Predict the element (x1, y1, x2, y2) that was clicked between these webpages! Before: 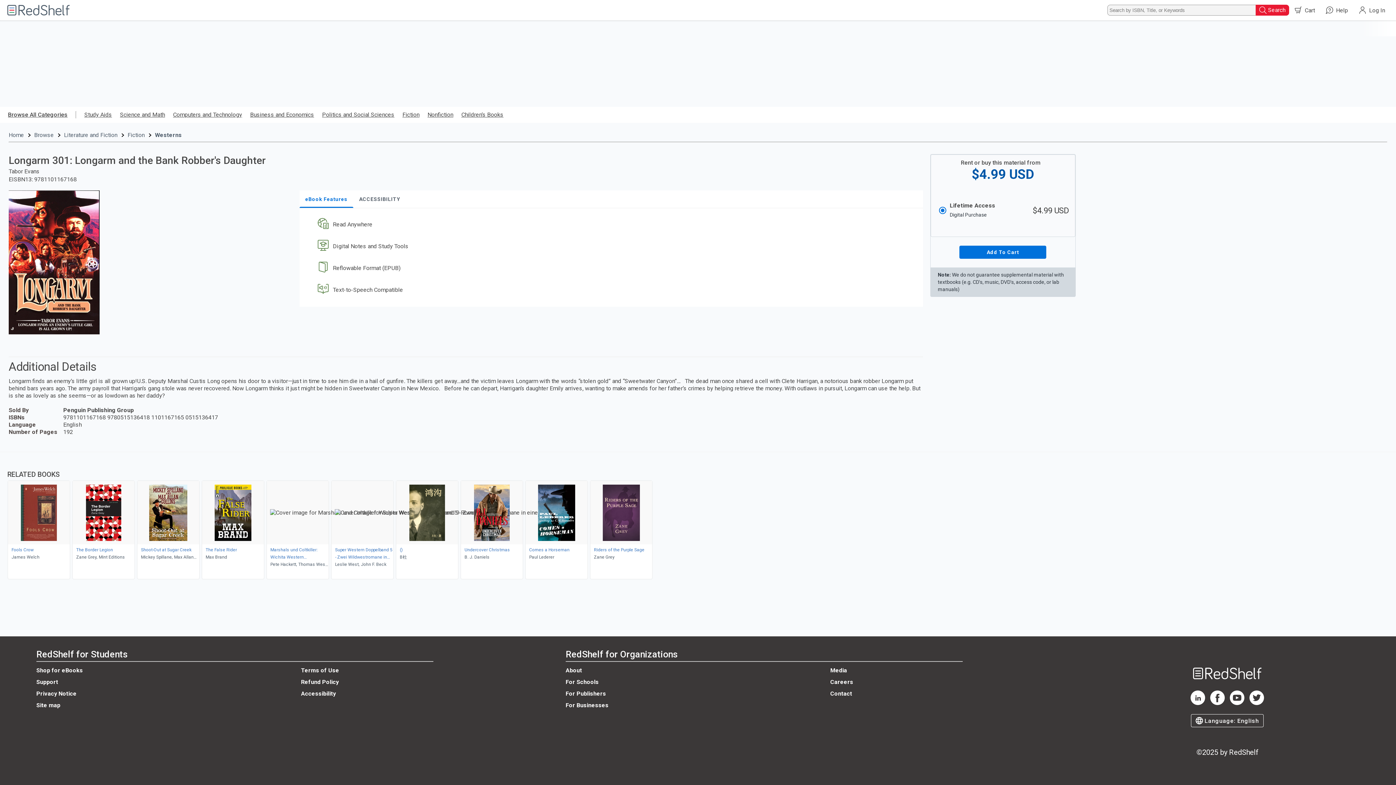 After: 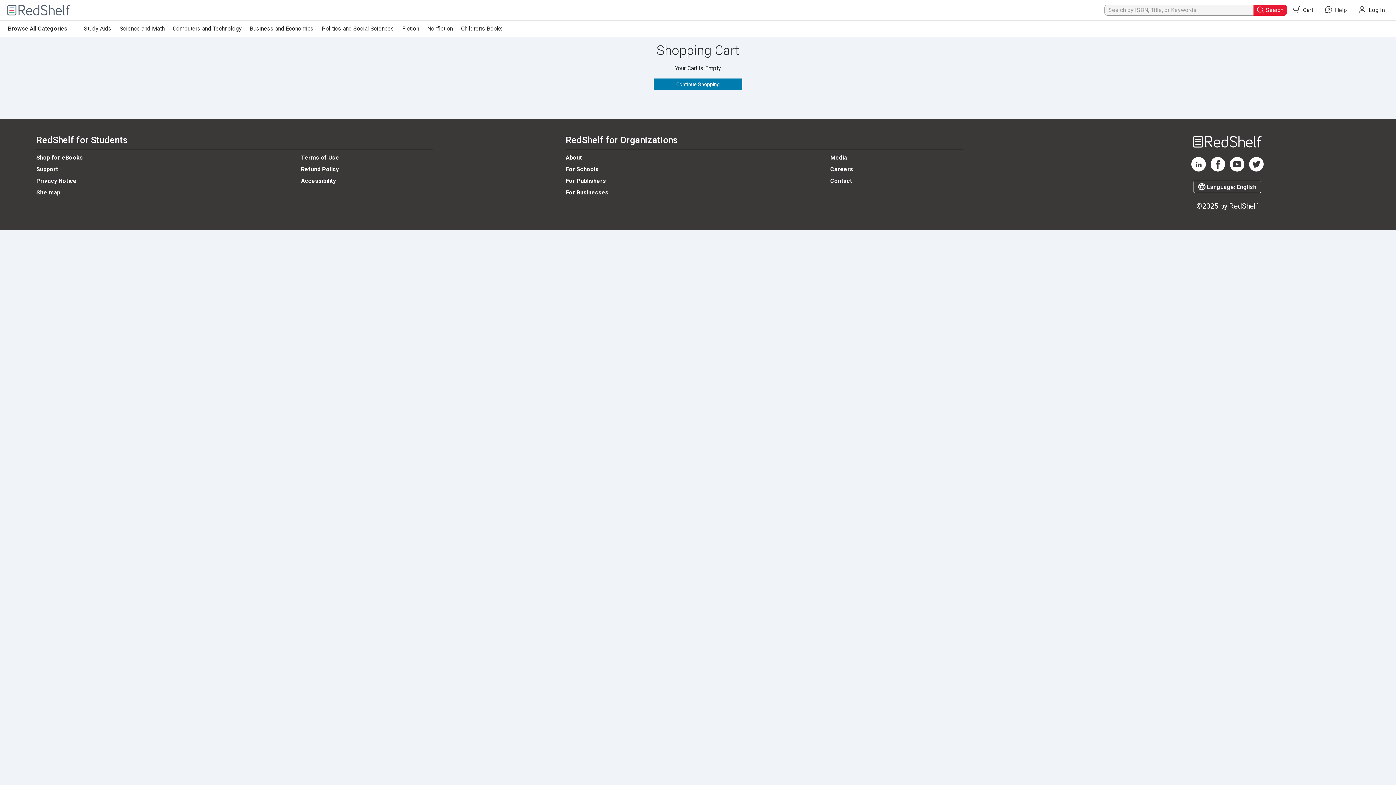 Action: label: Shopping Cart bbox: (1291, 0, 1318, 20)